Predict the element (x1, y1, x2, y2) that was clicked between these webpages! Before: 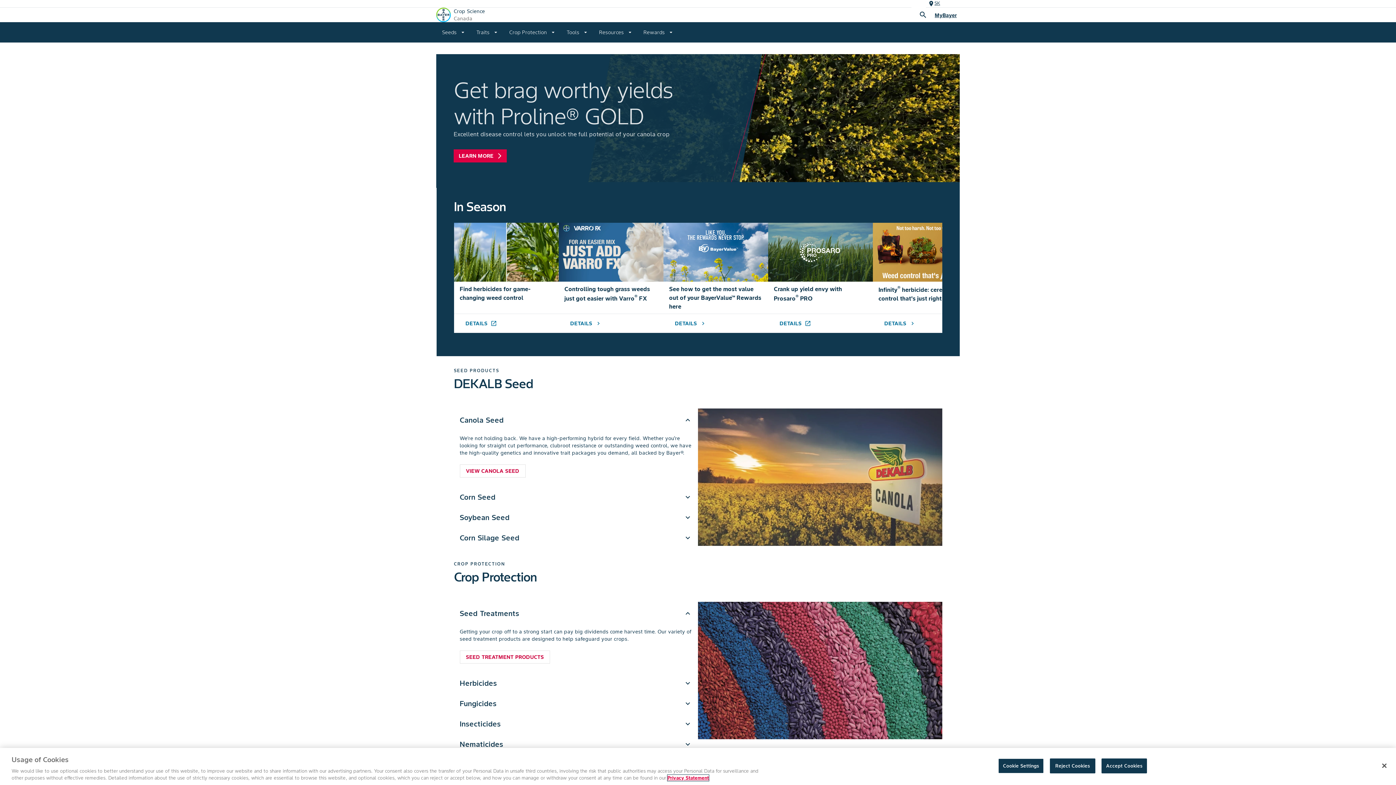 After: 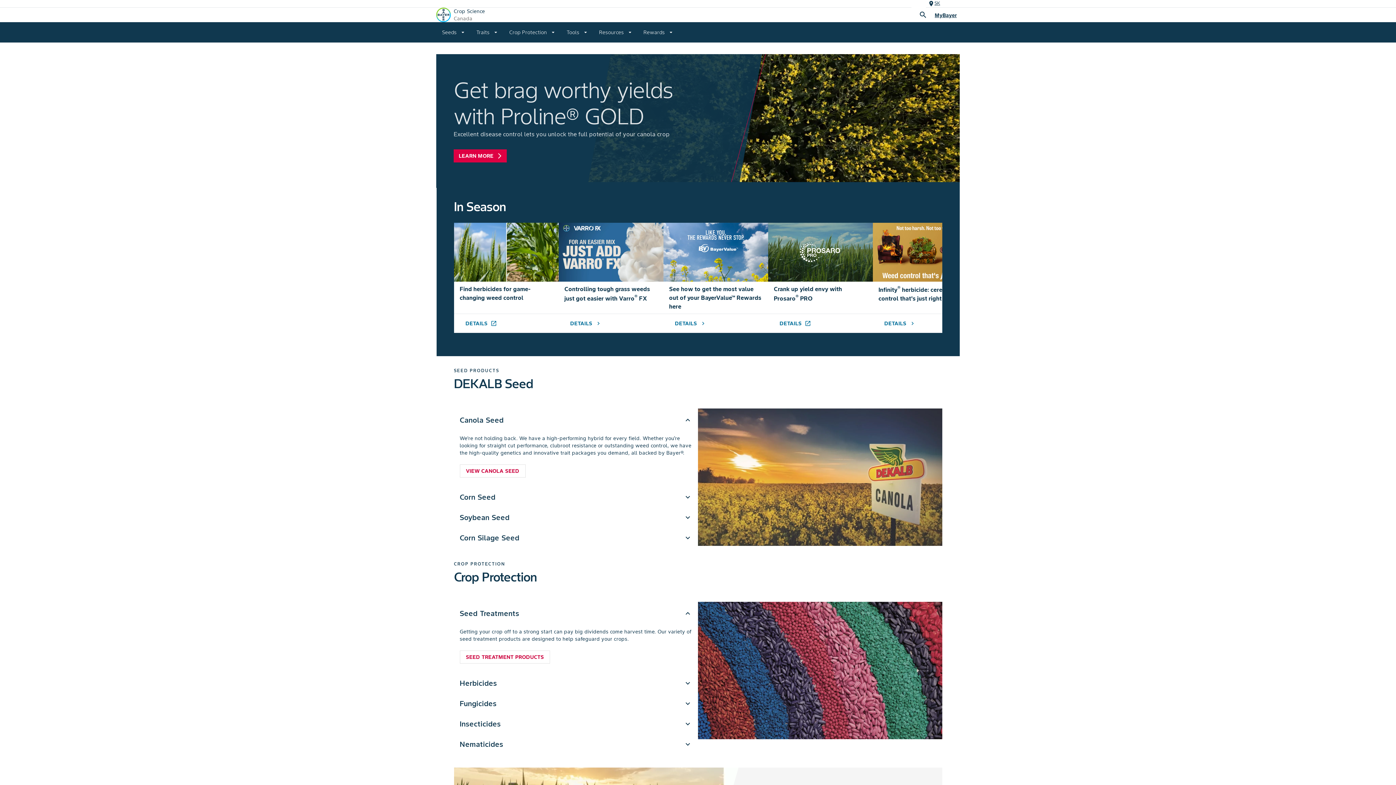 Action: bbox: (1101, 758, 1147, 773) label: Accept Cookies